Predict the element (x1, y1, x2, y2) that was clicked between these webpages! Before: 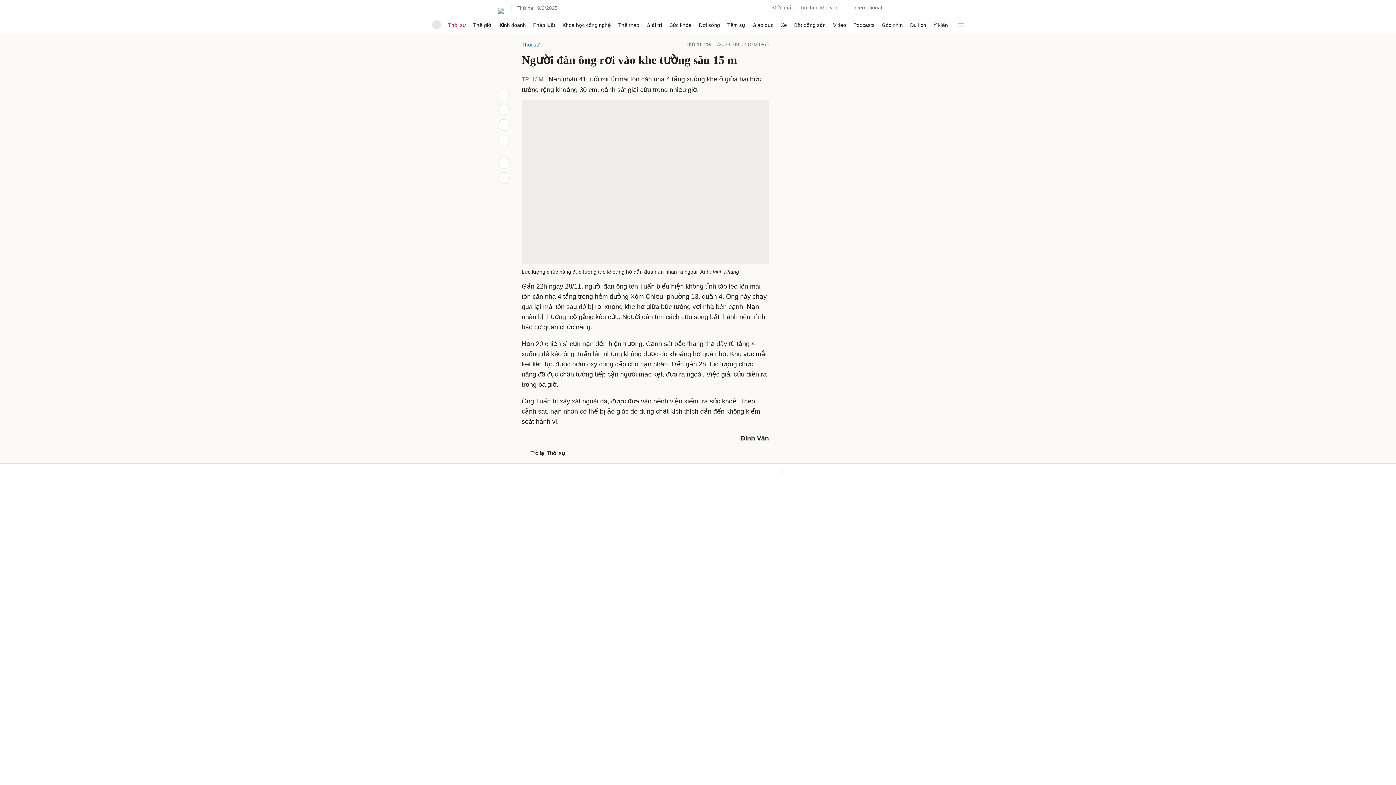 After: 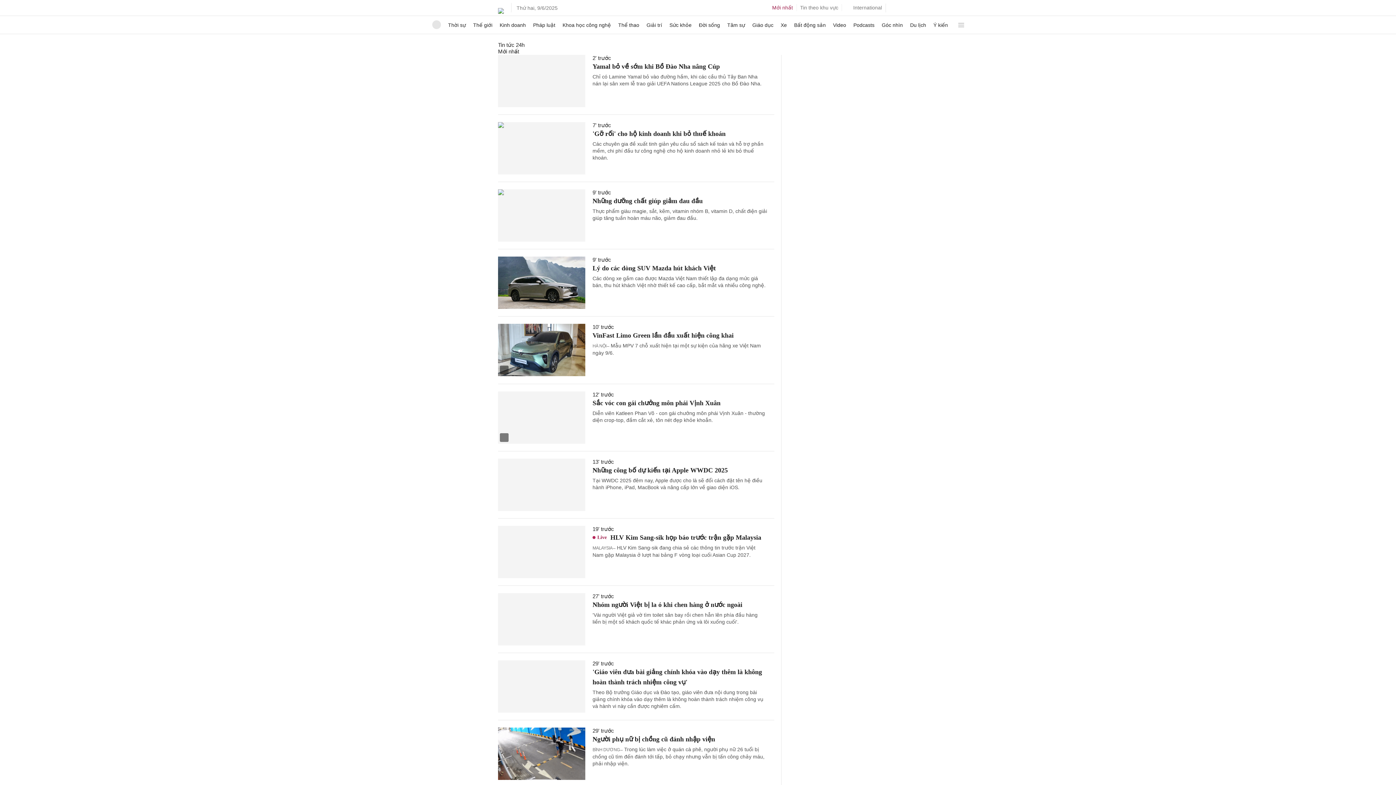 Action: label: Mới nhất bbox: (772, 2, 793, 13)